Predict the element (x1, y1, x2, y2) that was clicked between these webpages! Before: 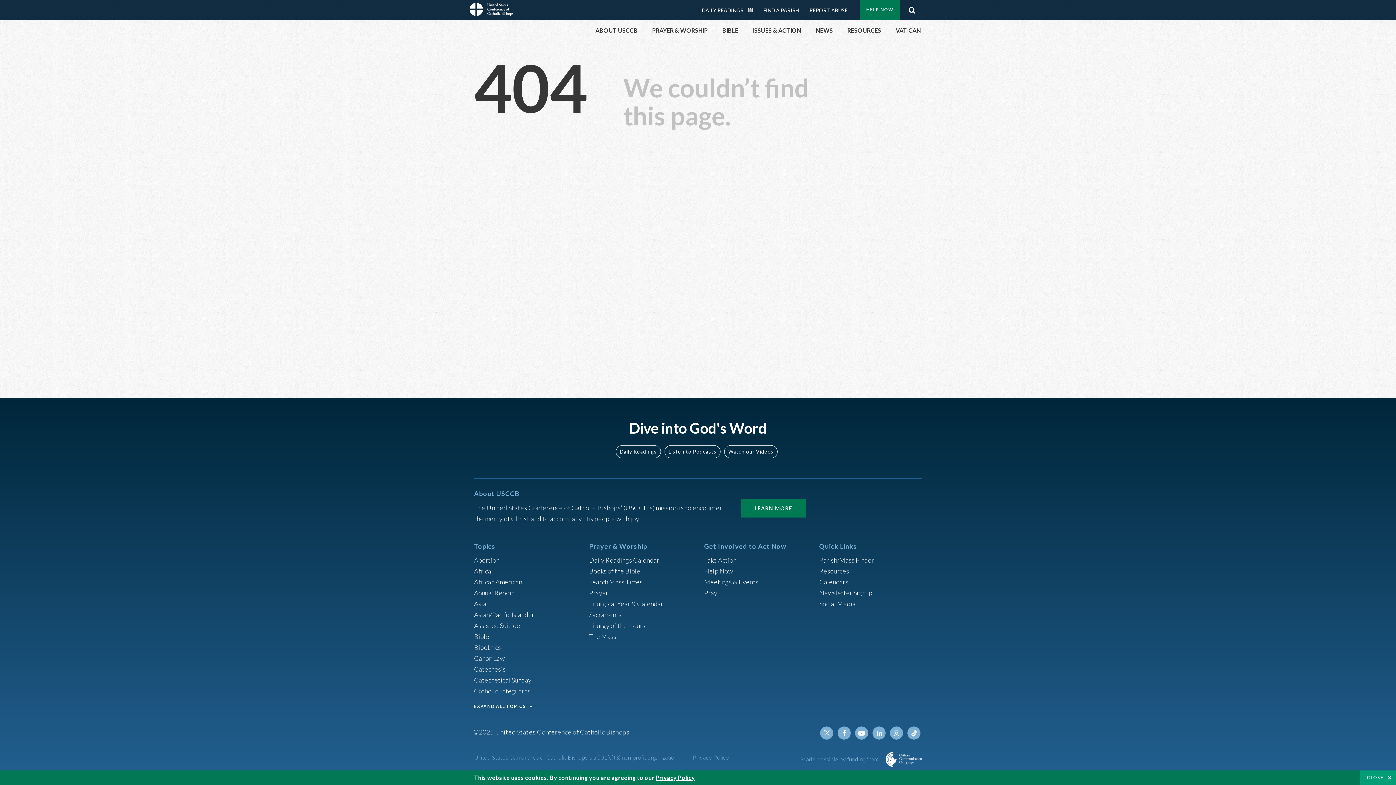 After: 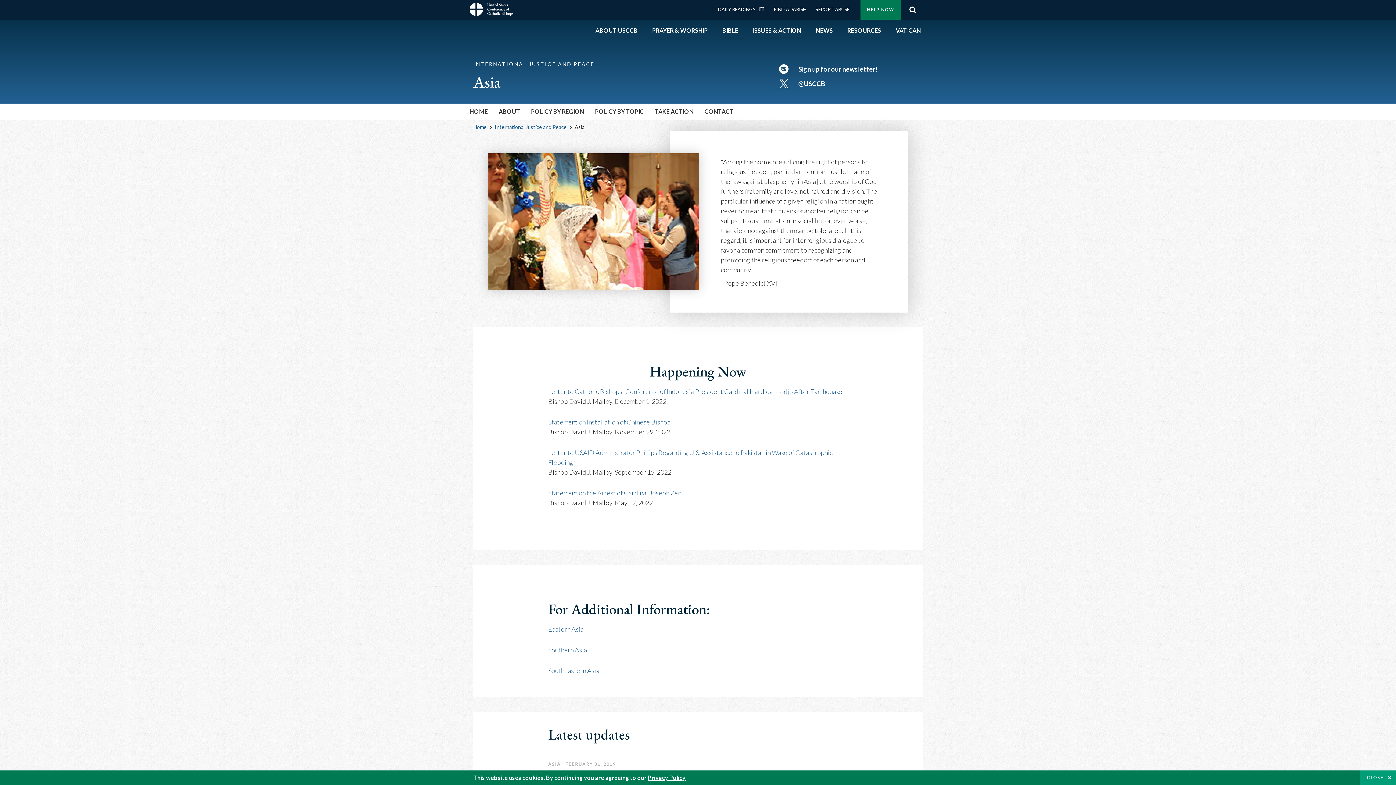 Action: label: Asia bbox: (474, 599, 486, 607)